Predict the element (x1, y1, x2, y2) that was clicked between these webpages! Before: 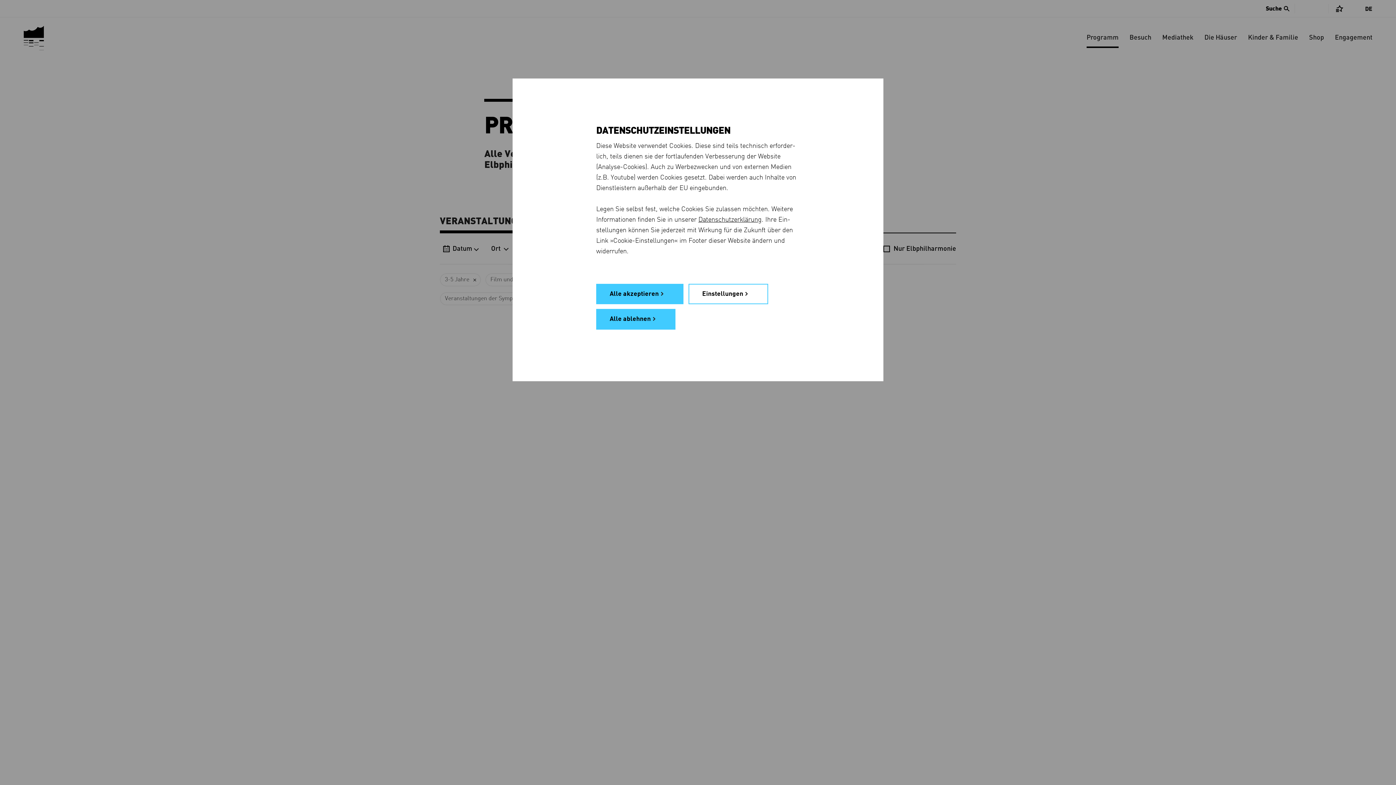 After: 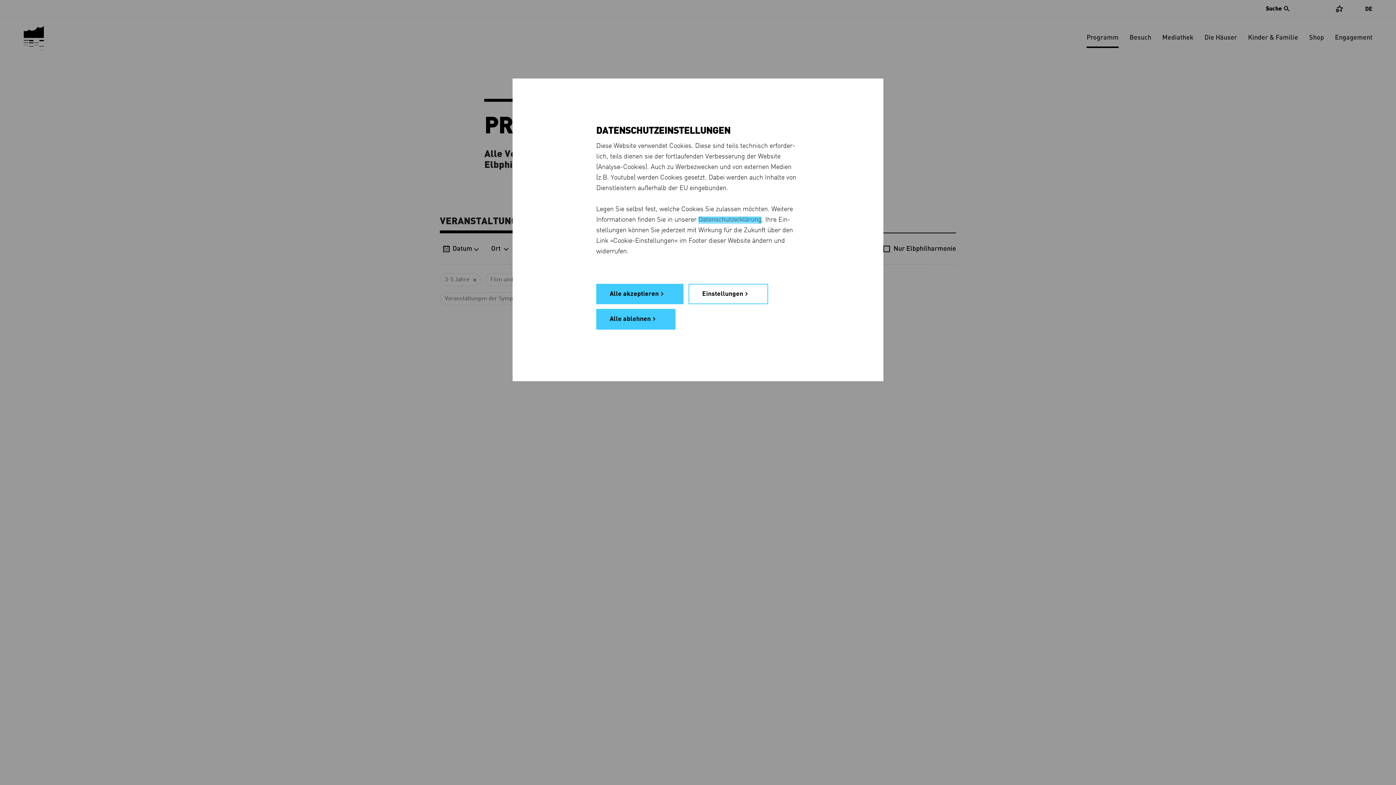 Action: bbox: (698, 216, 761, 223) label: Daten­schutz­erklärung